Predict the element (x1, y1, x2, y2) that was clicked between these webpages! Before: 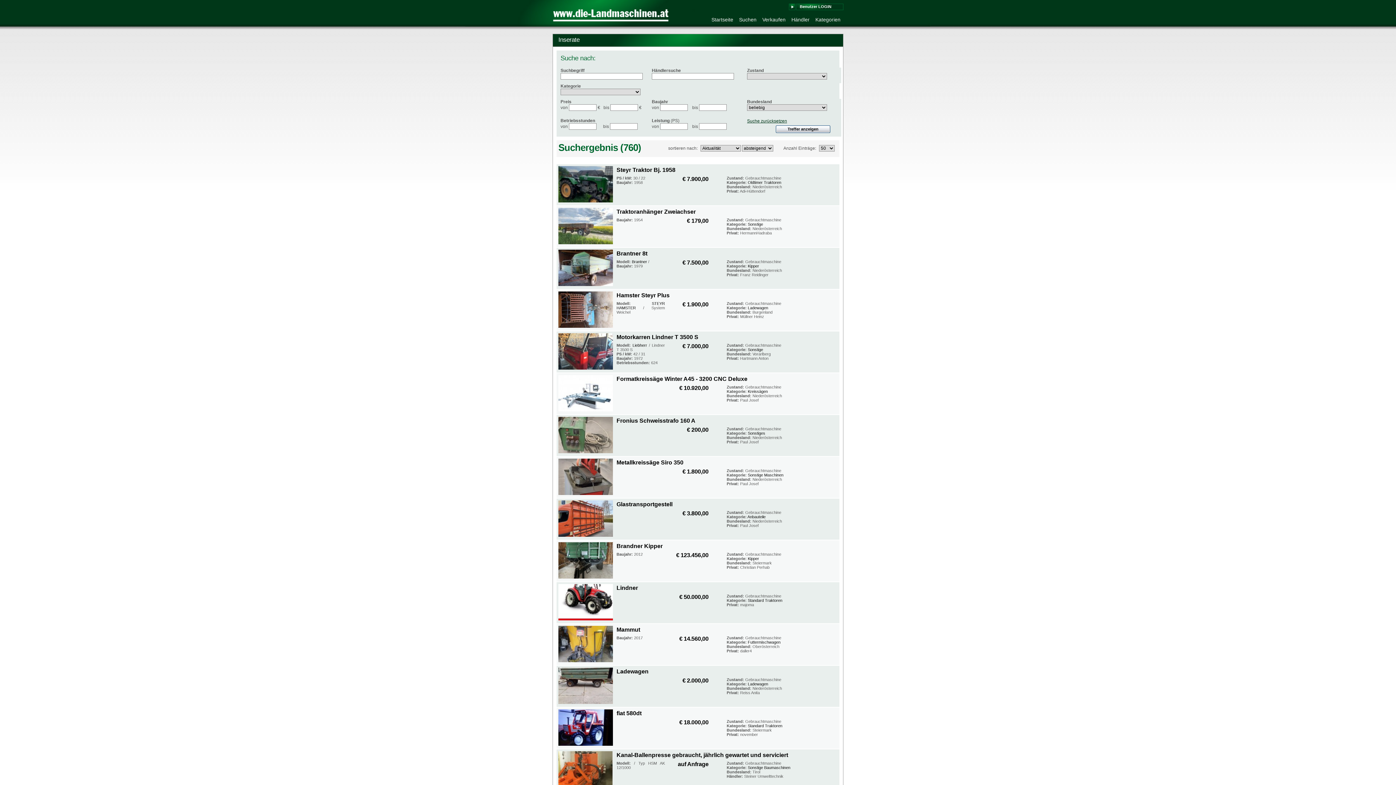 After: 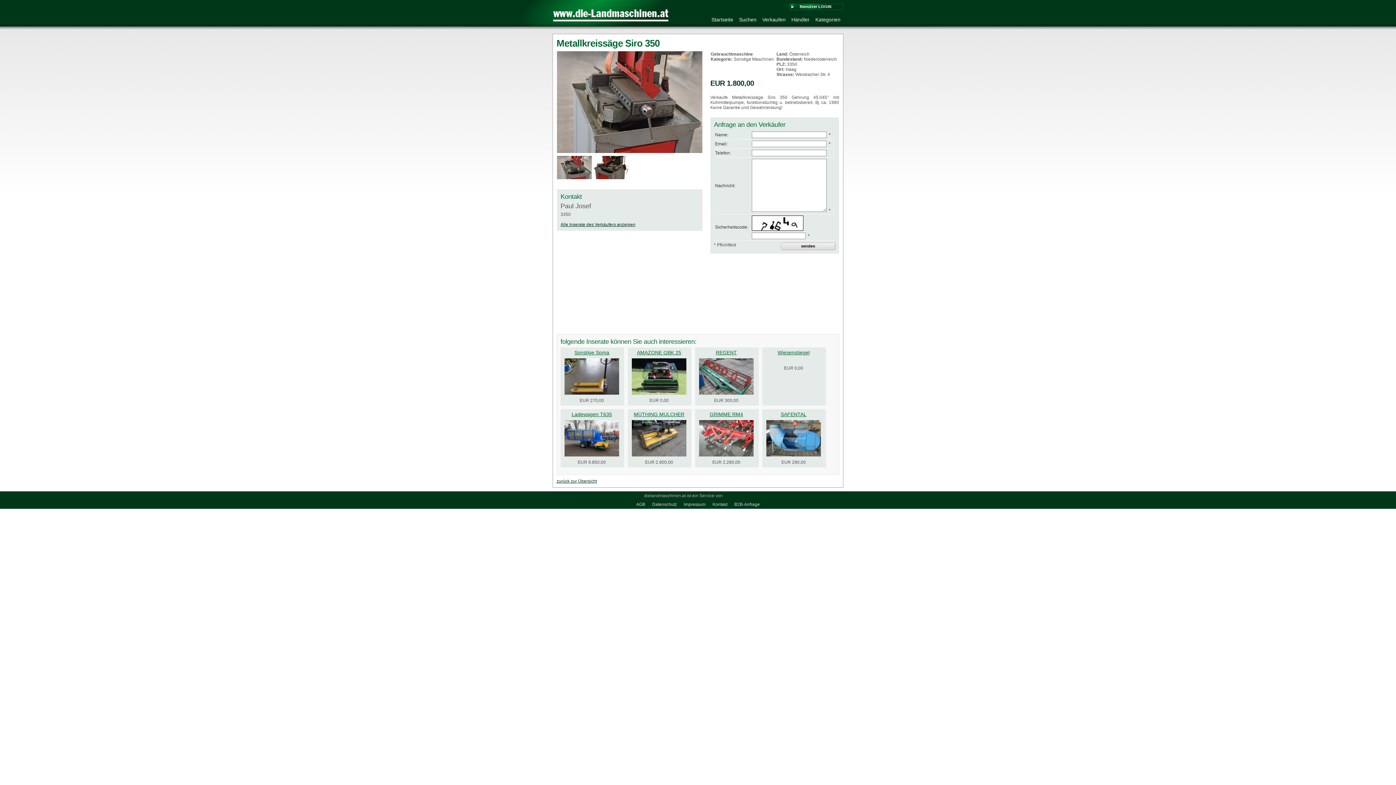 Action: label: Metallkreissäge Siro 350 bbox: (616, 459, 683, 465)